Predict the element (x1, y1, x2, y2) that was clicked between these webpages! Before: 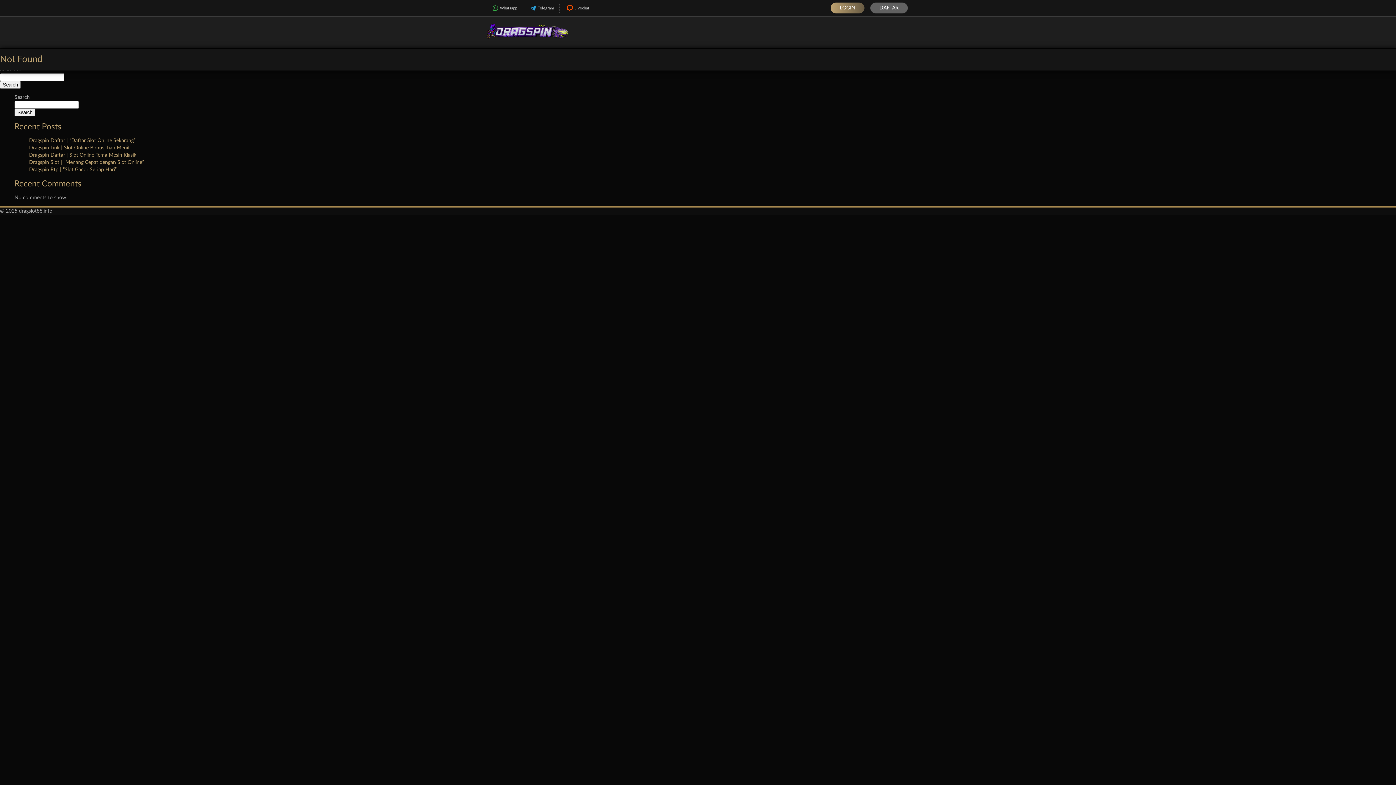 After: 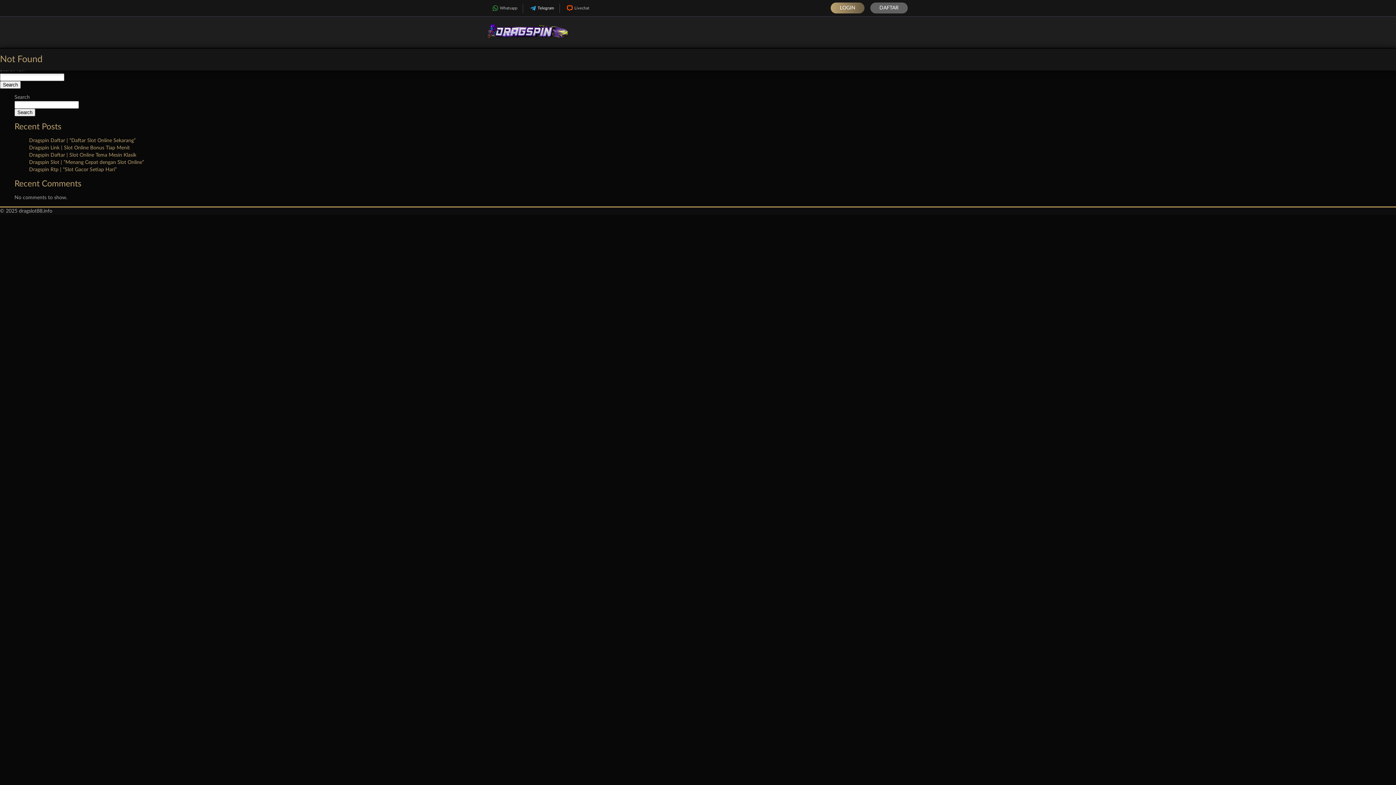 Action: bbox: (523, 3, 559, 12) label: Telegram